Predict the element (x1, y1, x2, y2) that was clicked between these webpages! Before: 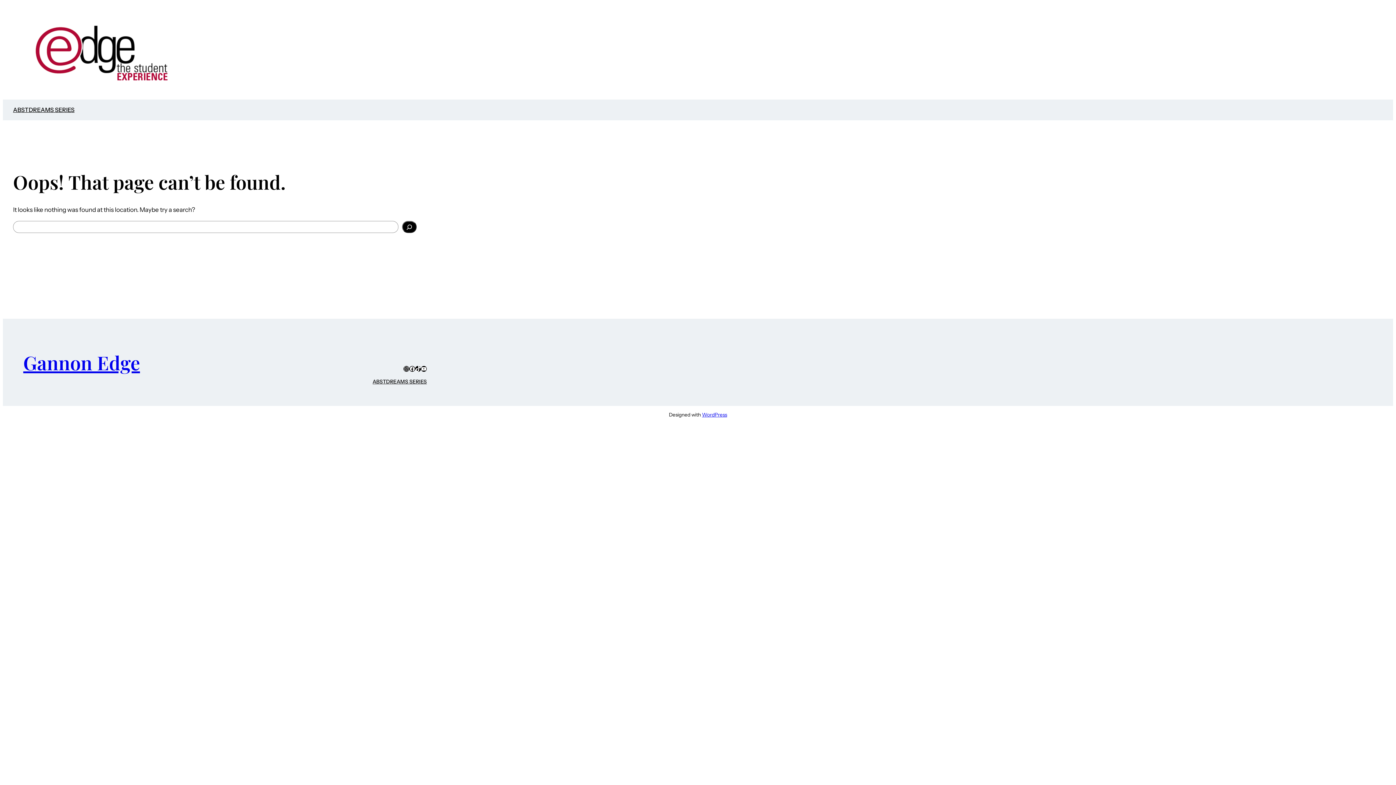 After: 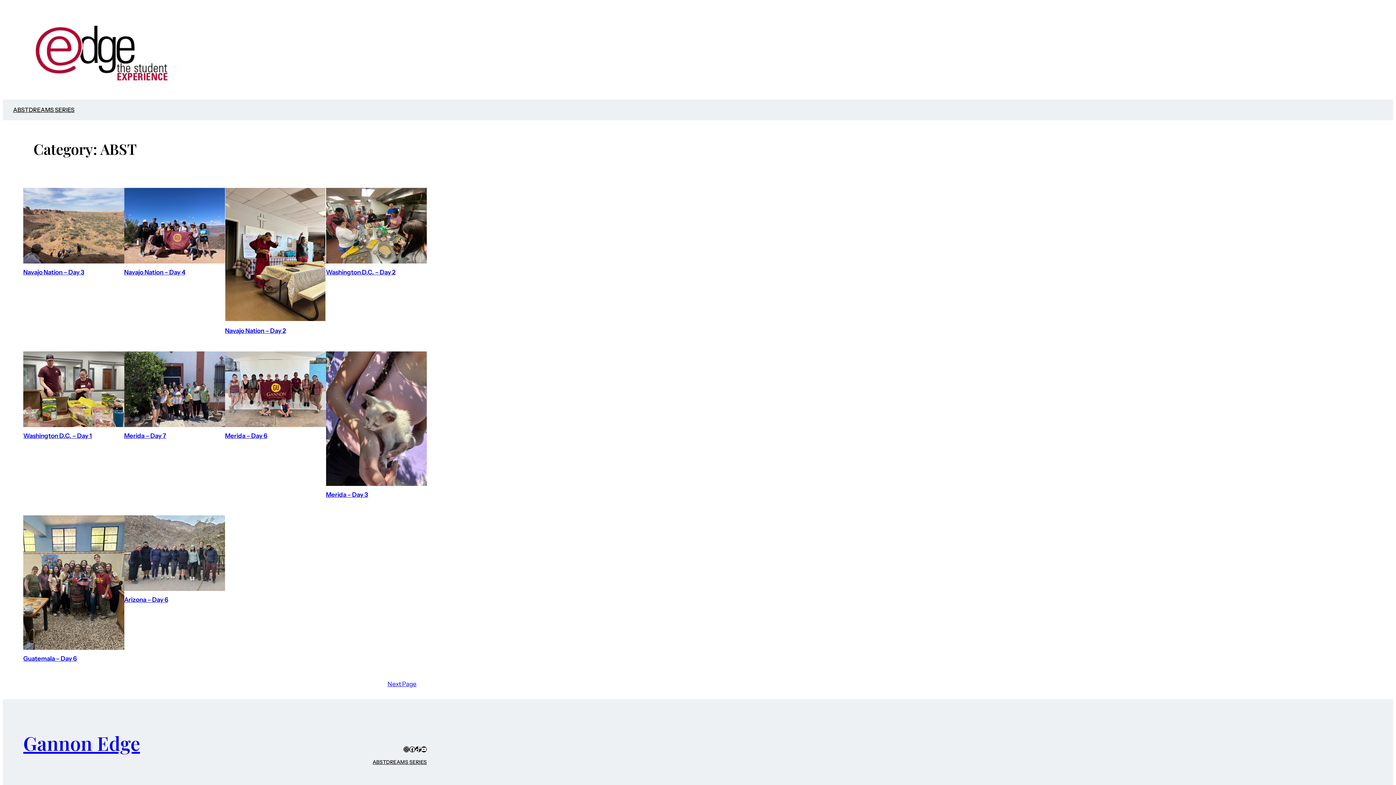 Action: bbox: (372, 377, 386, 385) label: ABST